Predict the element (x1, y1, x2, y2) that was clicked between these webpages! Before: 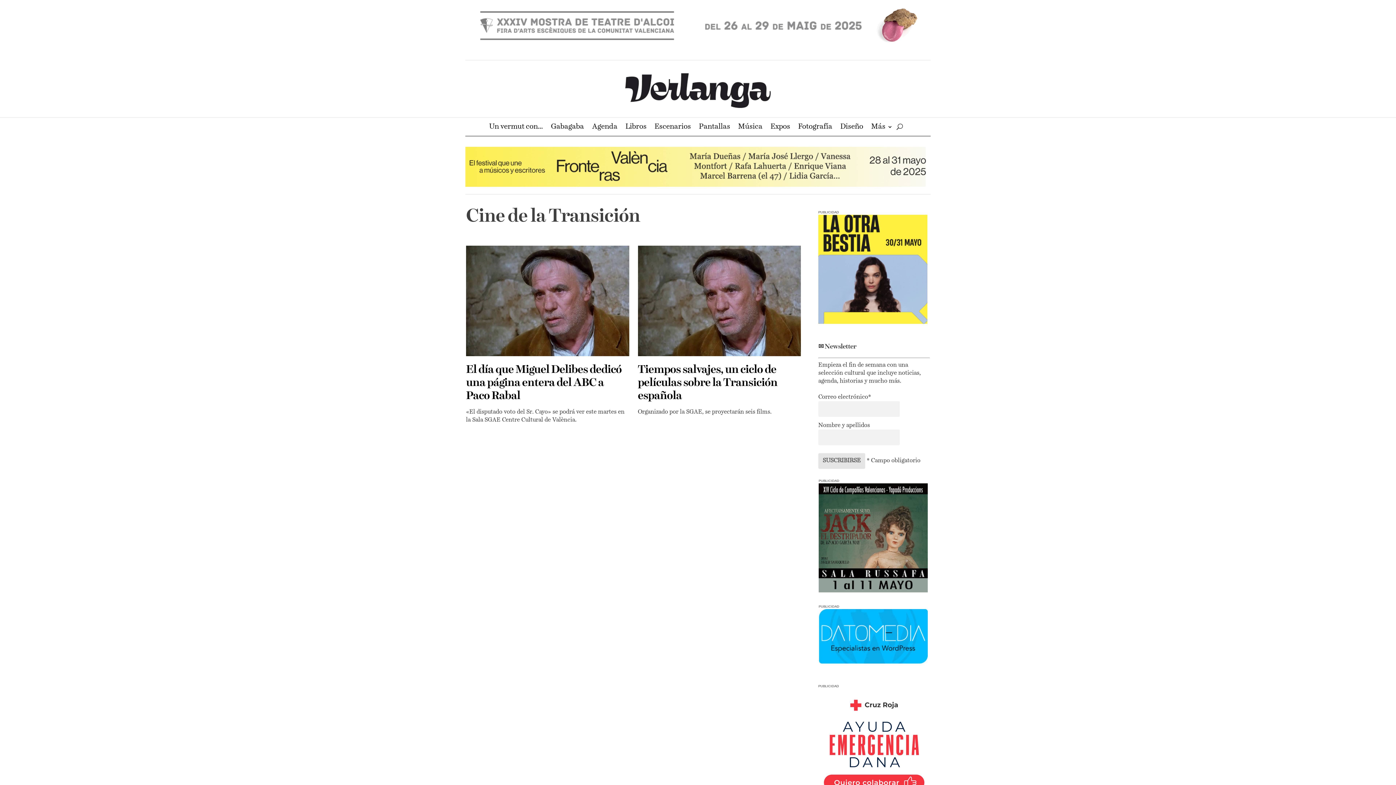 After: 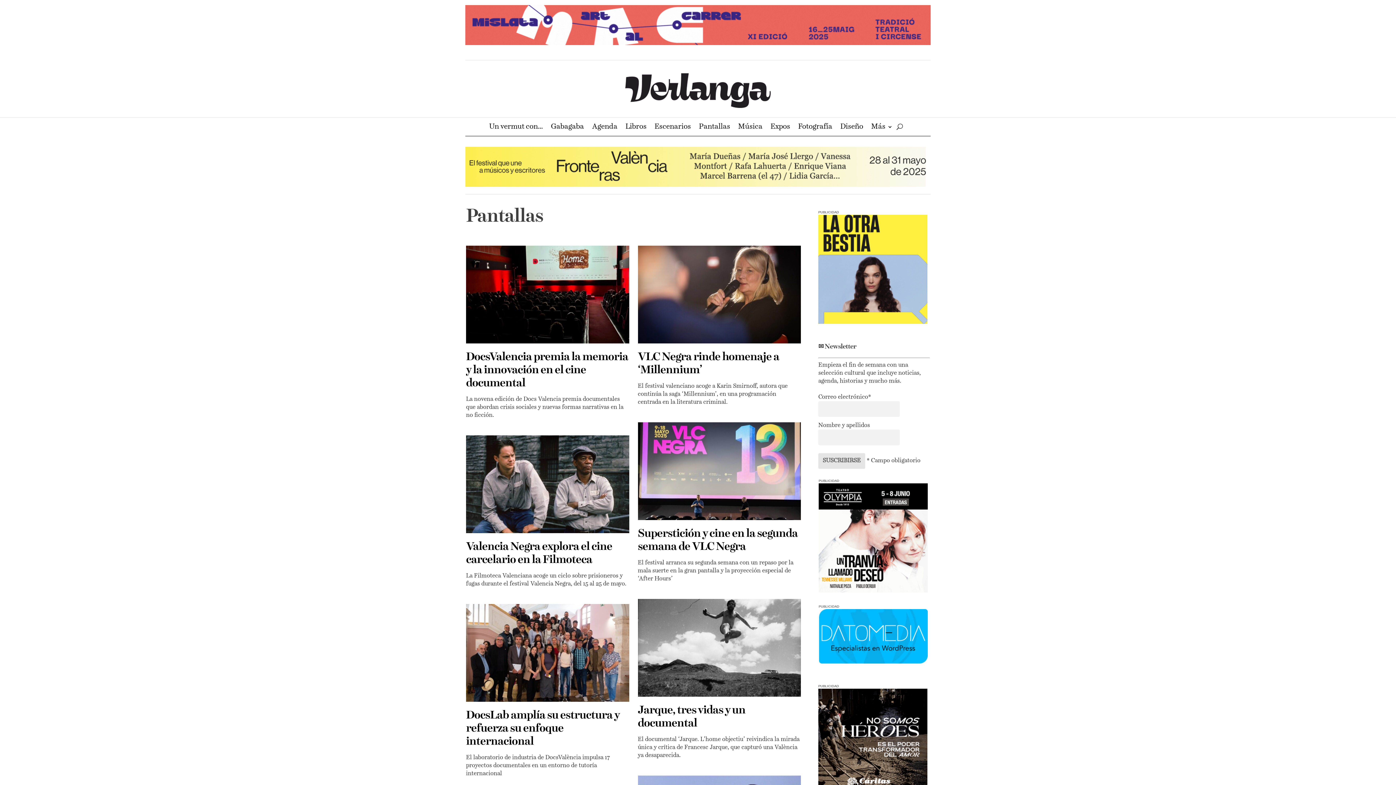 Action: bbox: (699, 124, 730, 132) label: Pantallas